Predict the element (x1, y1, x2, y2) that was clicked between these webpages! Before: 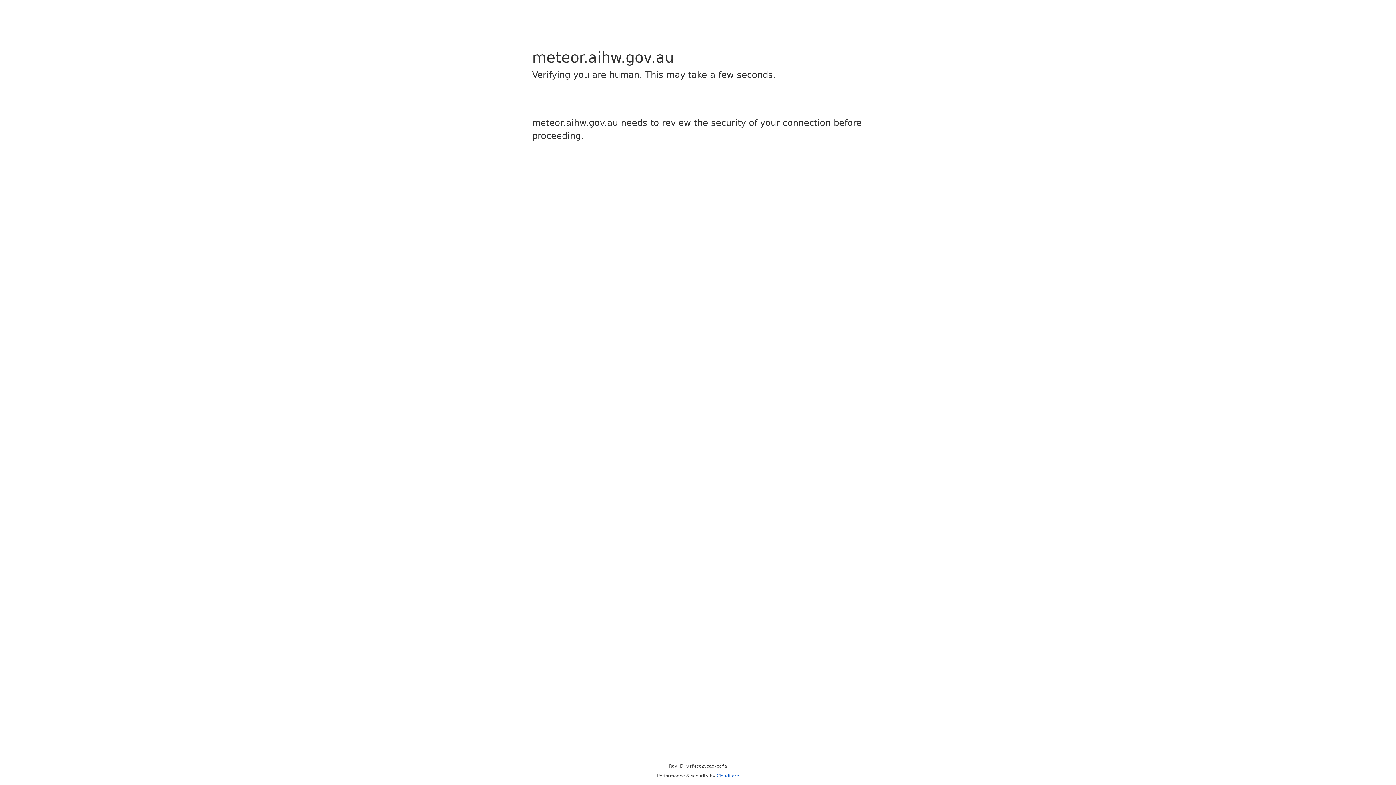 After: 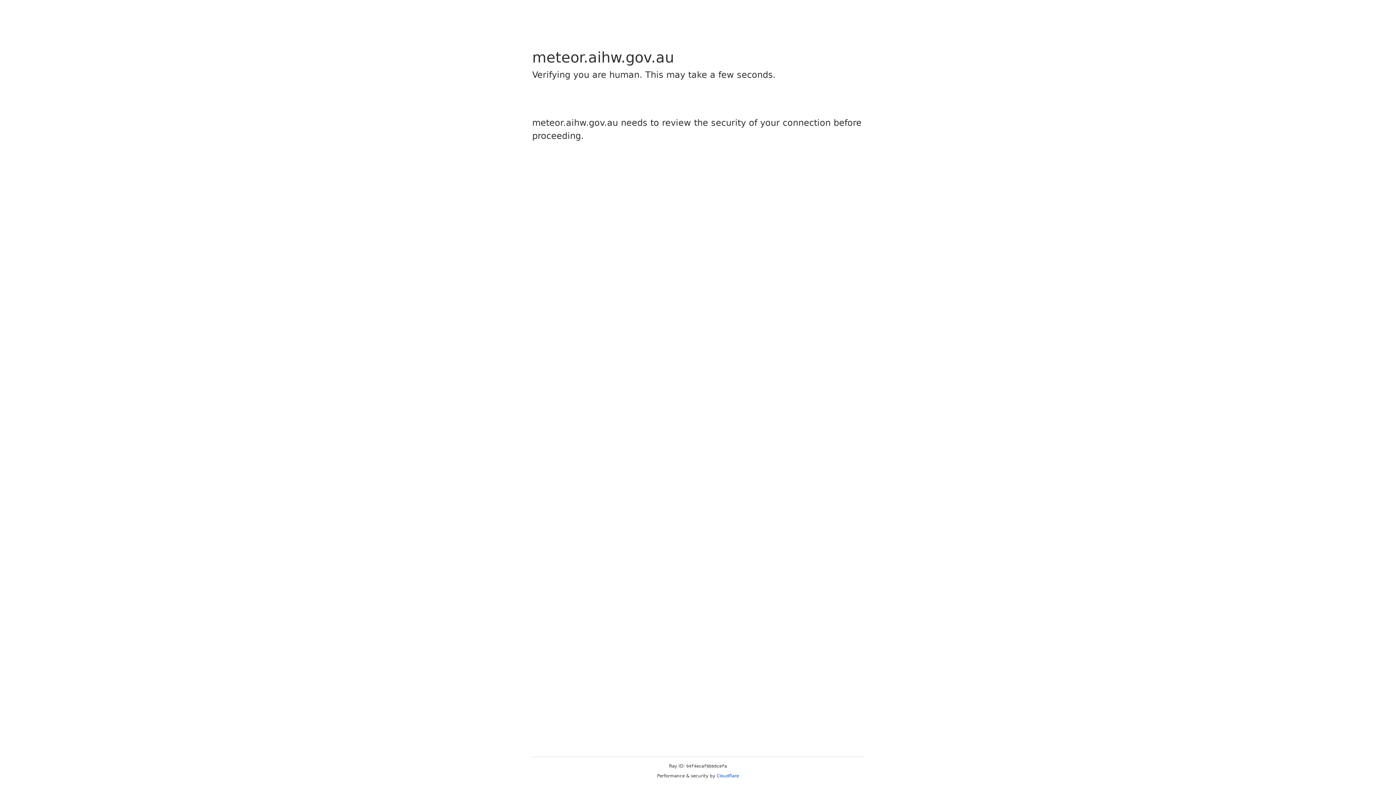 Action: label: Cloudflare bbox: (716, 773, 739, 778)